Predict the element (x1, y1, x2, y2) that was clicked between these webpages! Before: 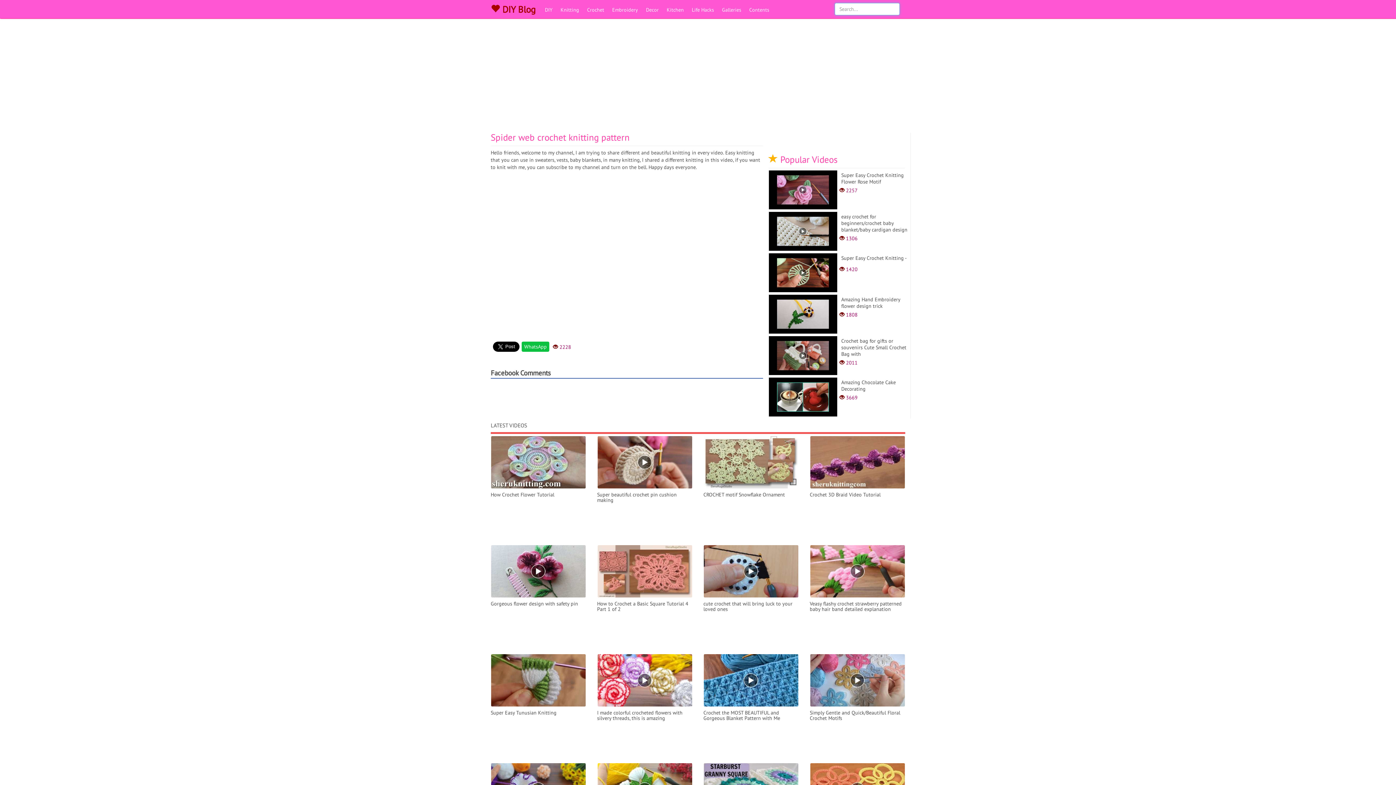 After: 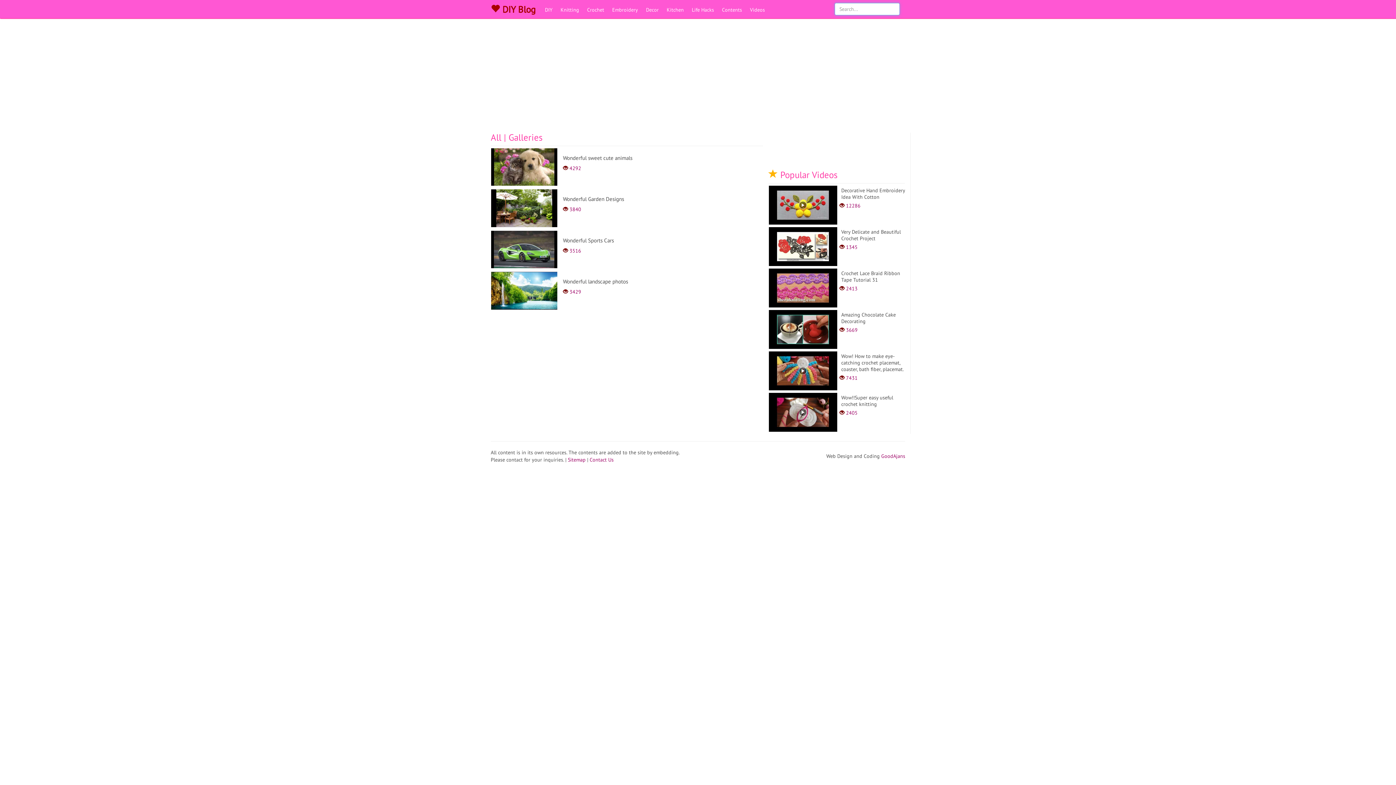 Action: label: Galleries bbox: (718, 0, 745, 14)